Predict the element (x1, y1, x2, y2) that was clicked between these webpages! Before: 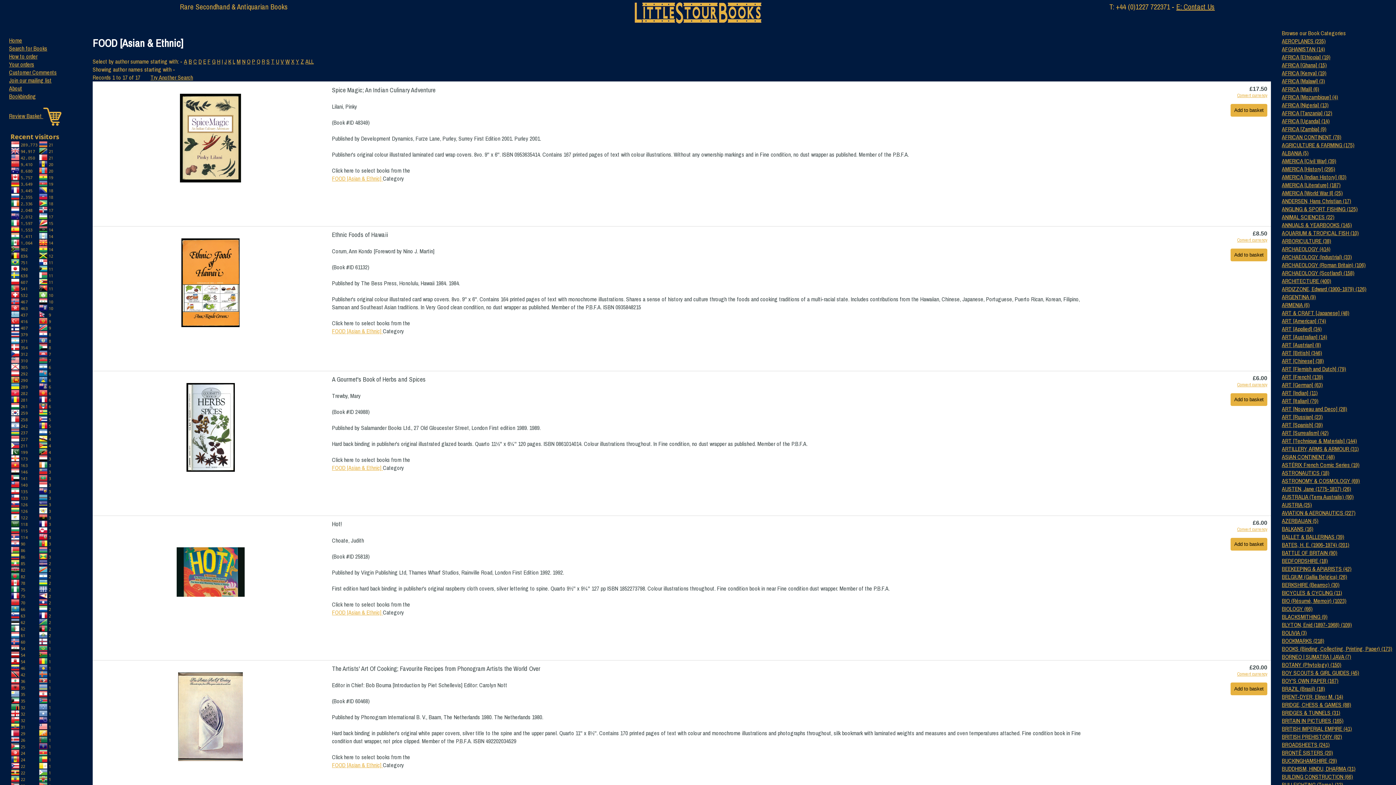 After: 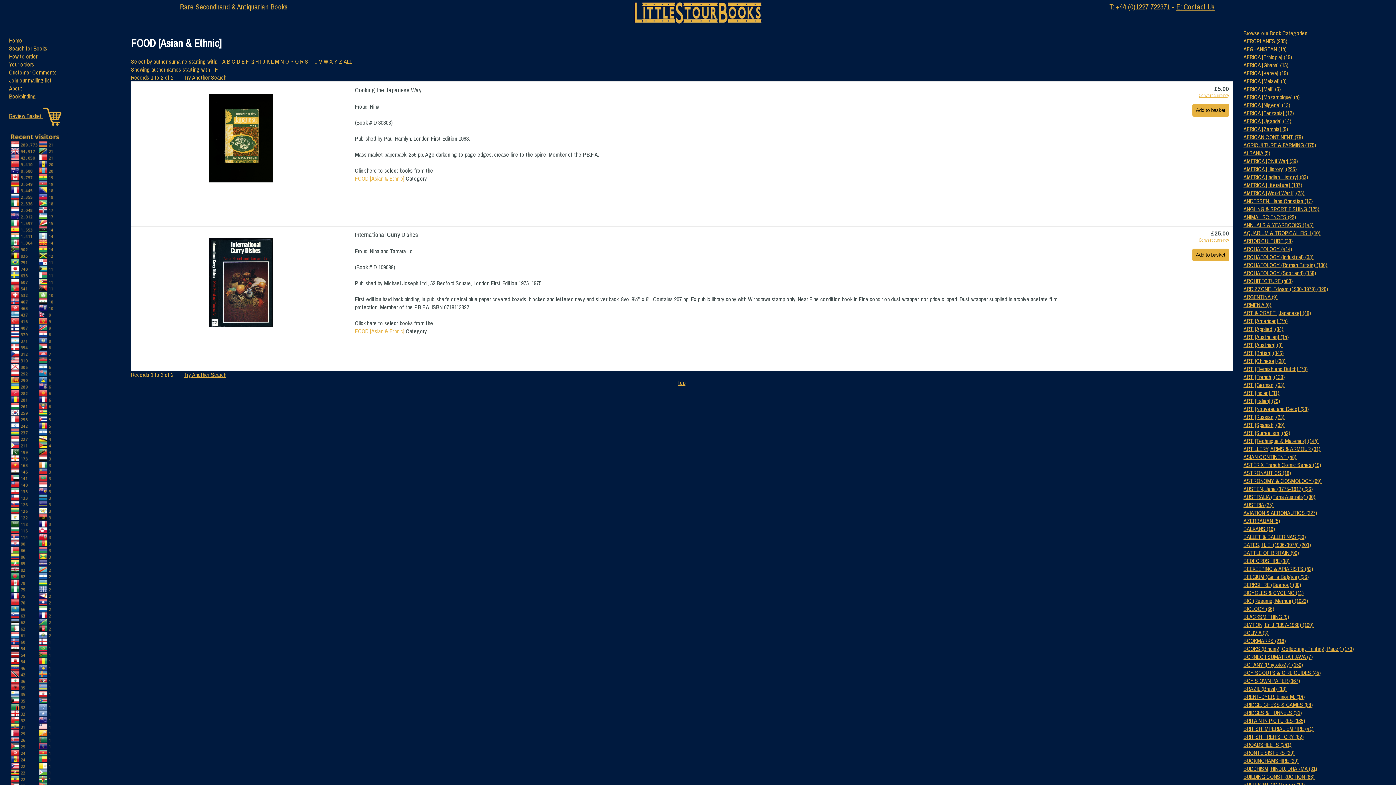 Action: bbox: (207, 57, 210, 65) label: F